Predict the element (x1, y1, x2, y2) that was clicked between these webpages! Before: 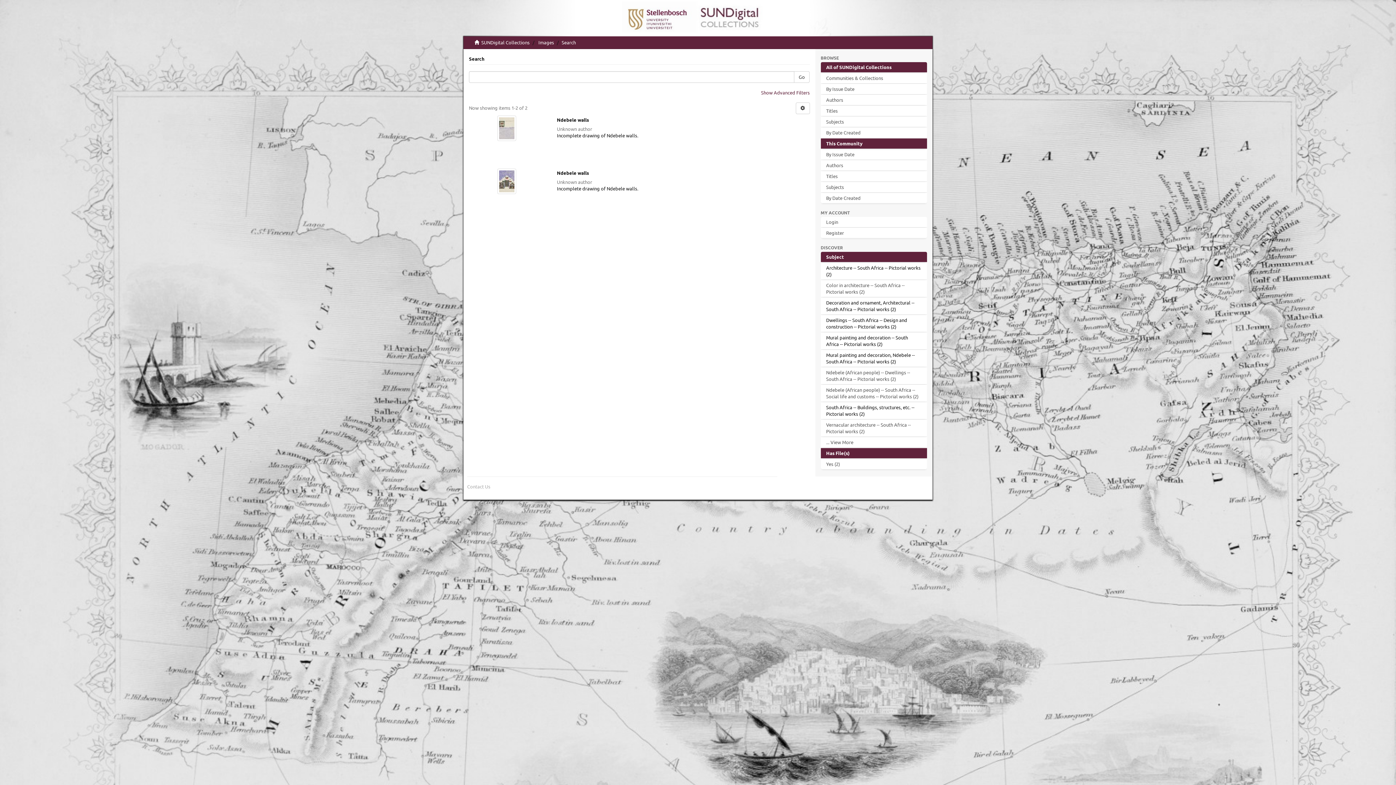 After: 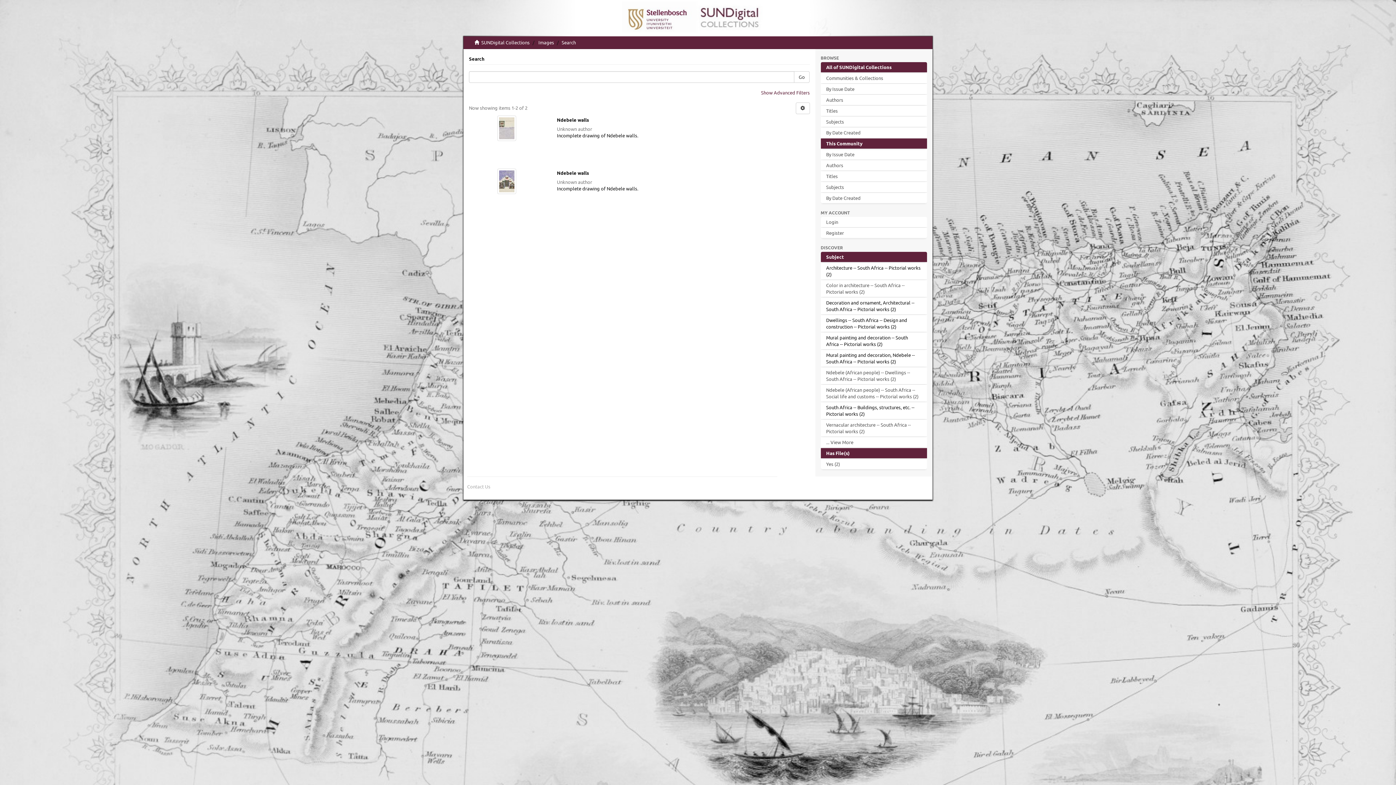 Action: label: Go bbox: (794, 71, 809, 82)